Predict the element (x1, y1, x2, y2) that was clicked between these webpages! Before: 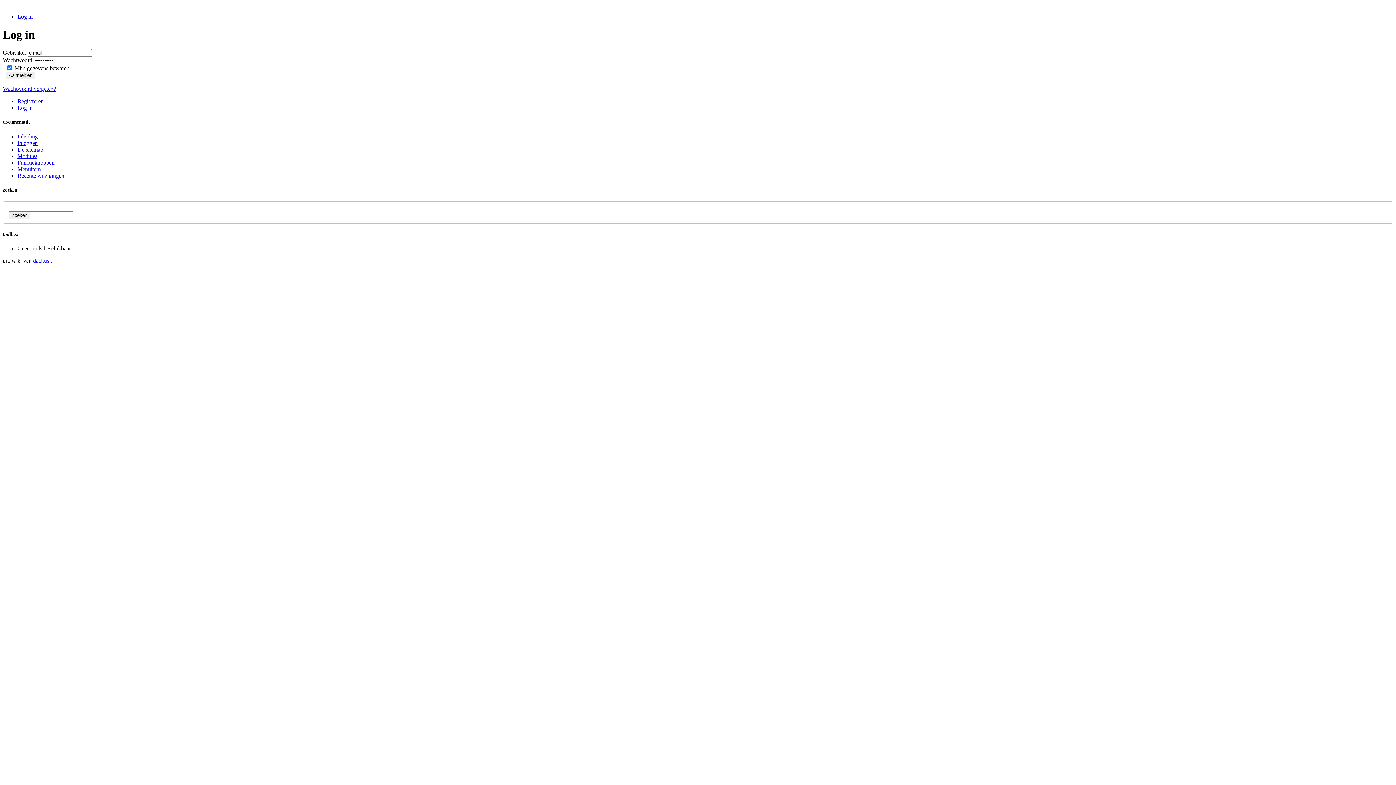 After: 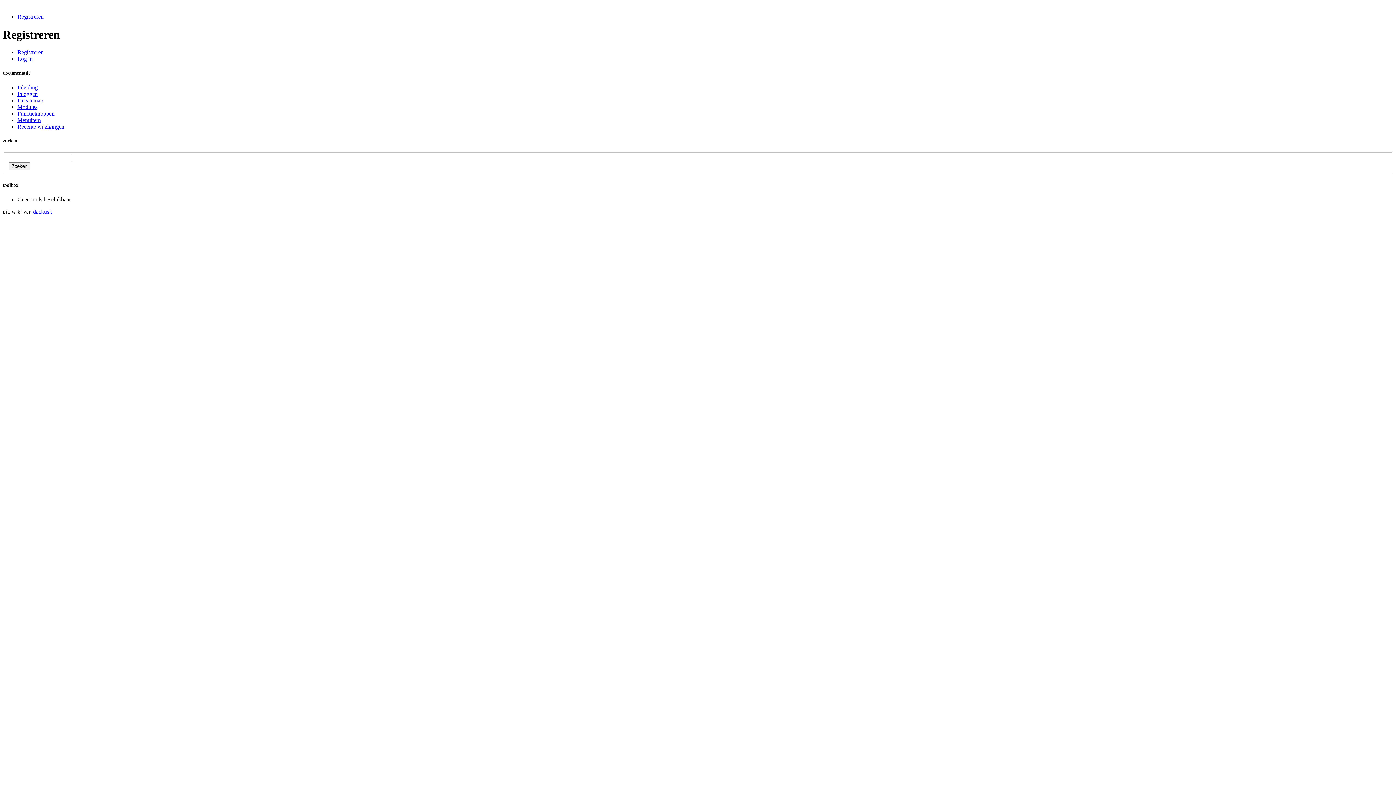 Action: label: Registreren bbox: (17, 98, 43, 104)